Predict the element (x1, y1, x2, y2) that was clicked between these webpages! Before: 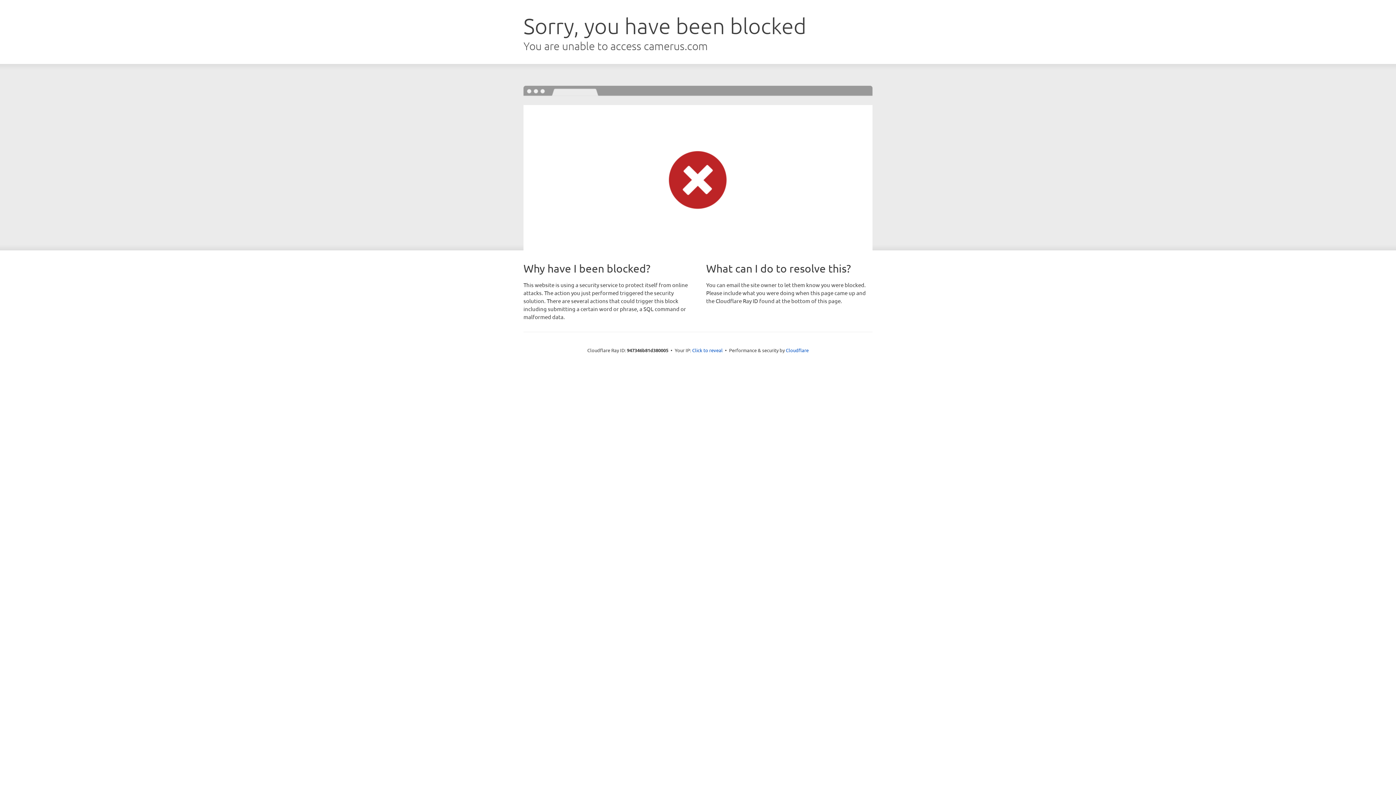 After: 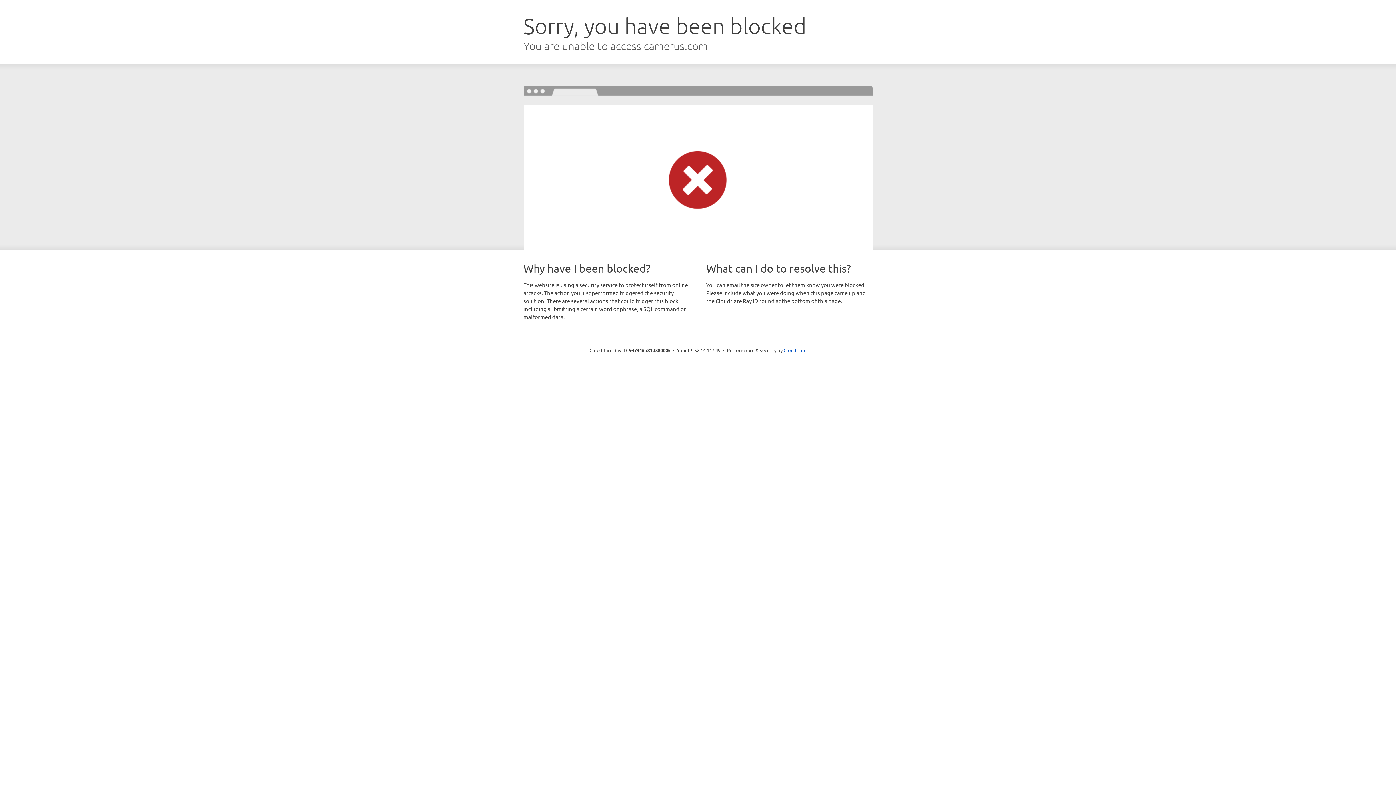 Action: label: Click to reveal bbox: (692, 346, 722, 353)